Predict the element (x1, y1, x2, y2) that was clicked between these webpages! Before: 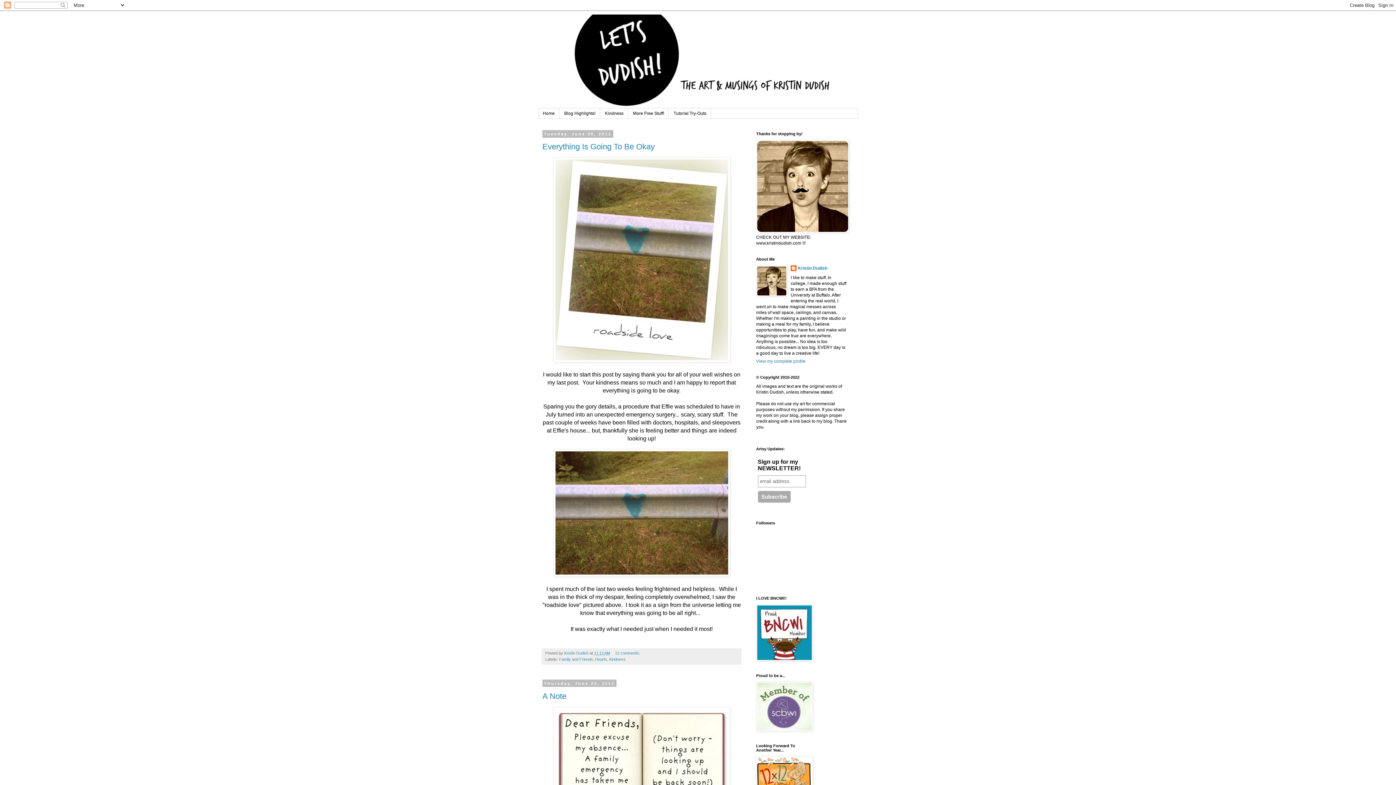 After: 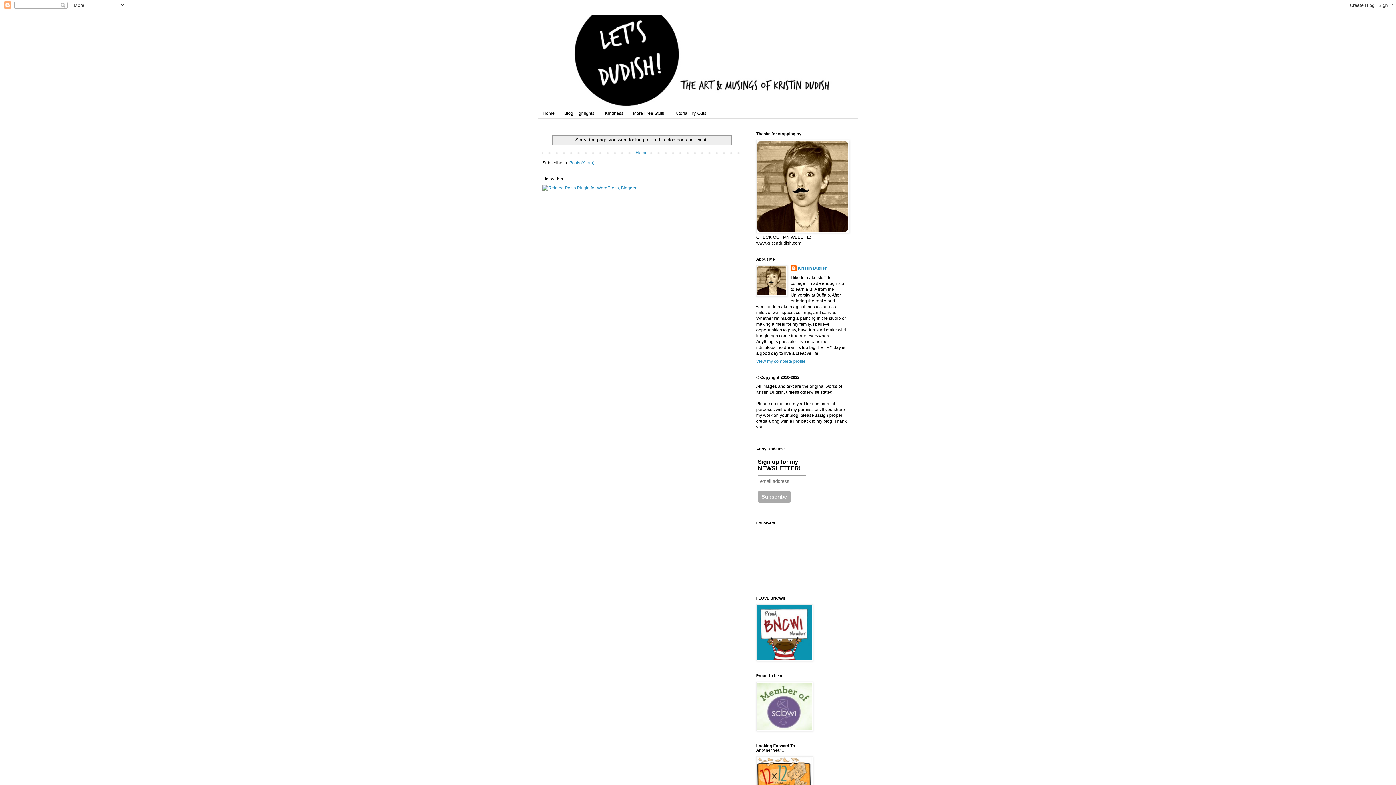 Action: bbox: (756, 657, 813, 662)